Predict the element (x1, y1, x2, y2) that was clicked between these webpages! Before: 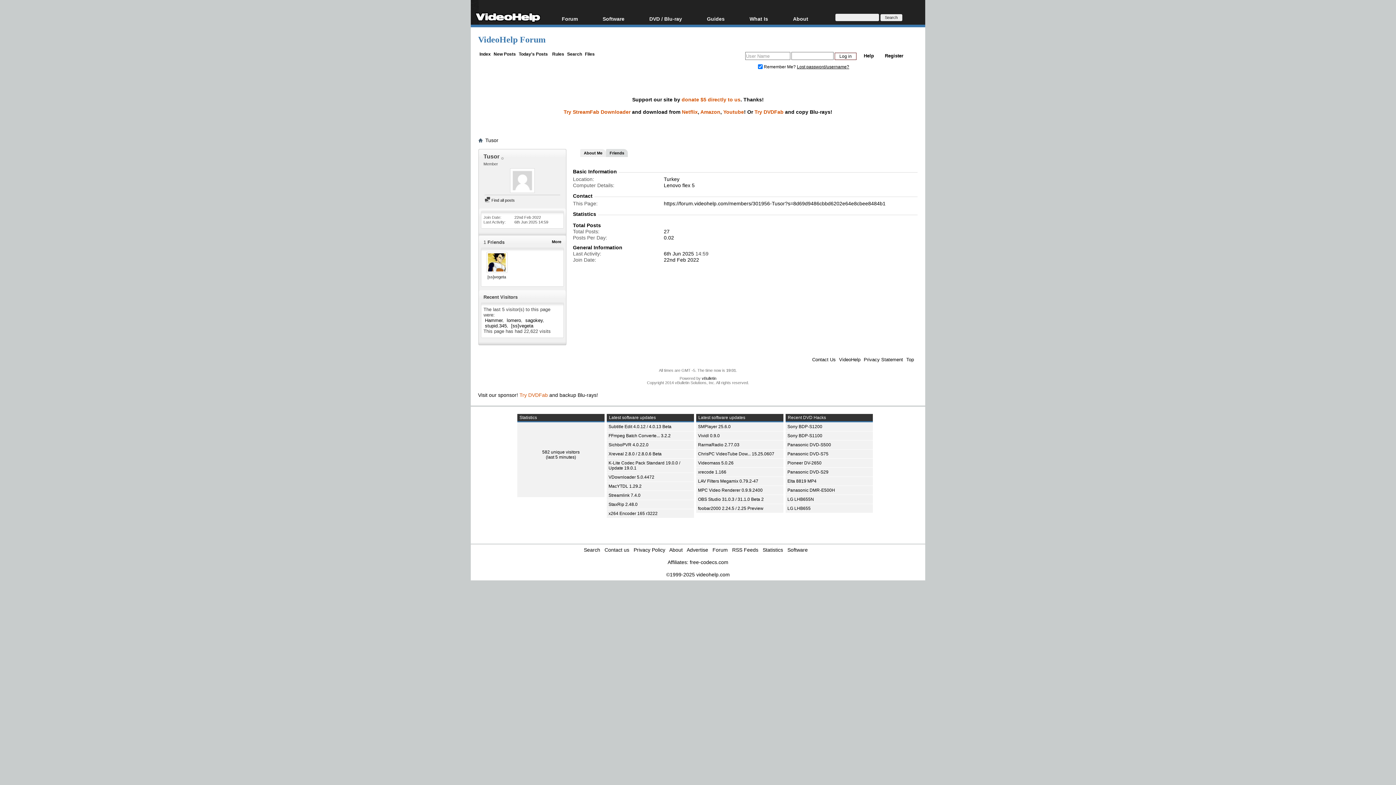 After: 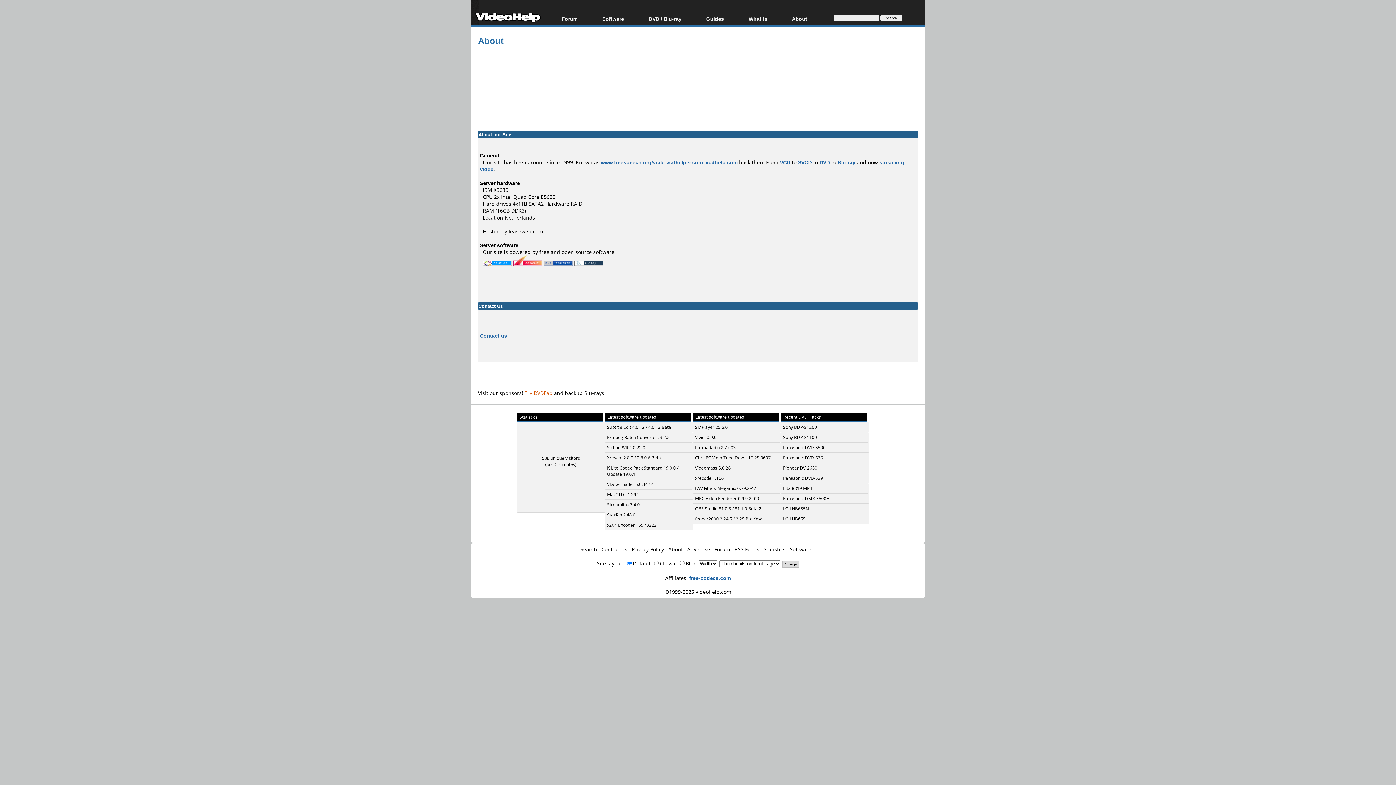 Action: bbox: (669, 547, 682, 553) label: About